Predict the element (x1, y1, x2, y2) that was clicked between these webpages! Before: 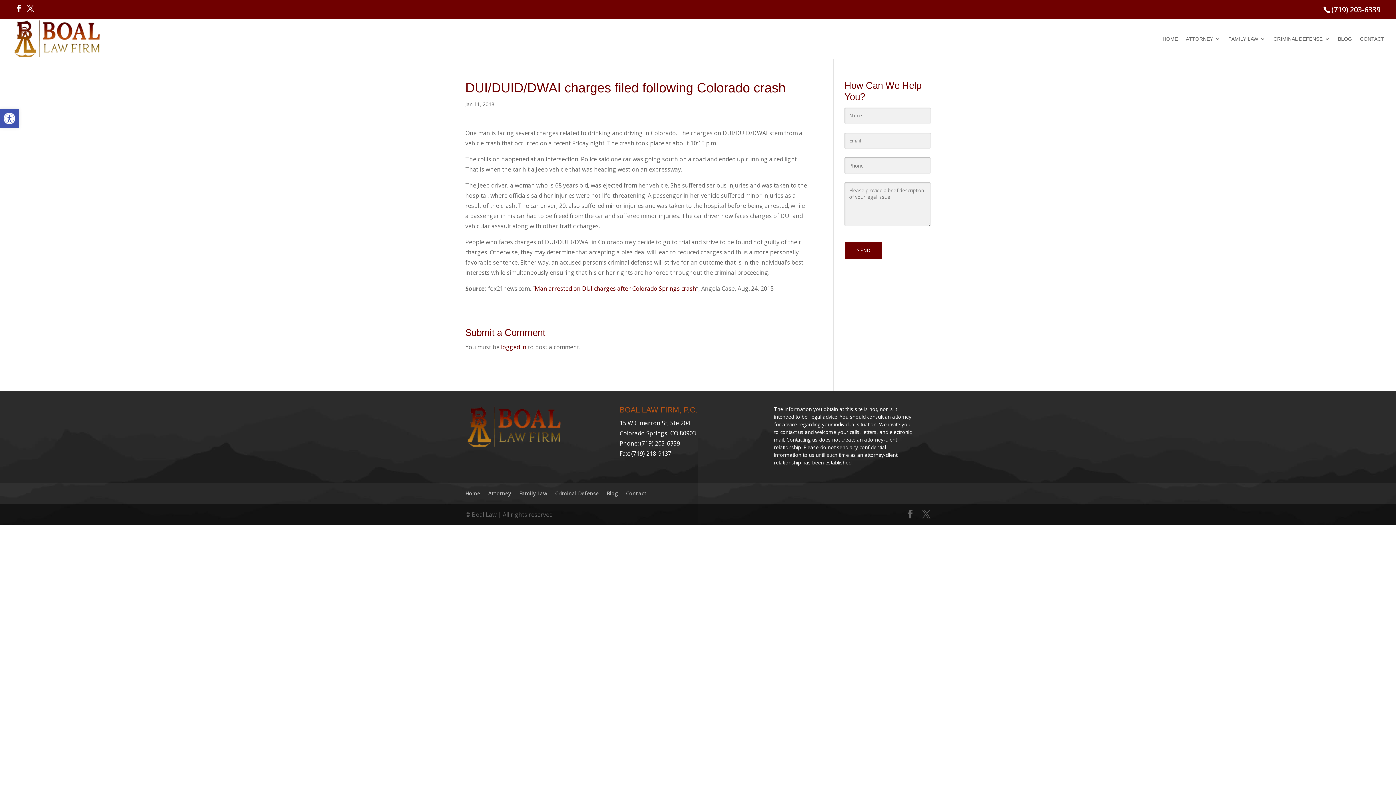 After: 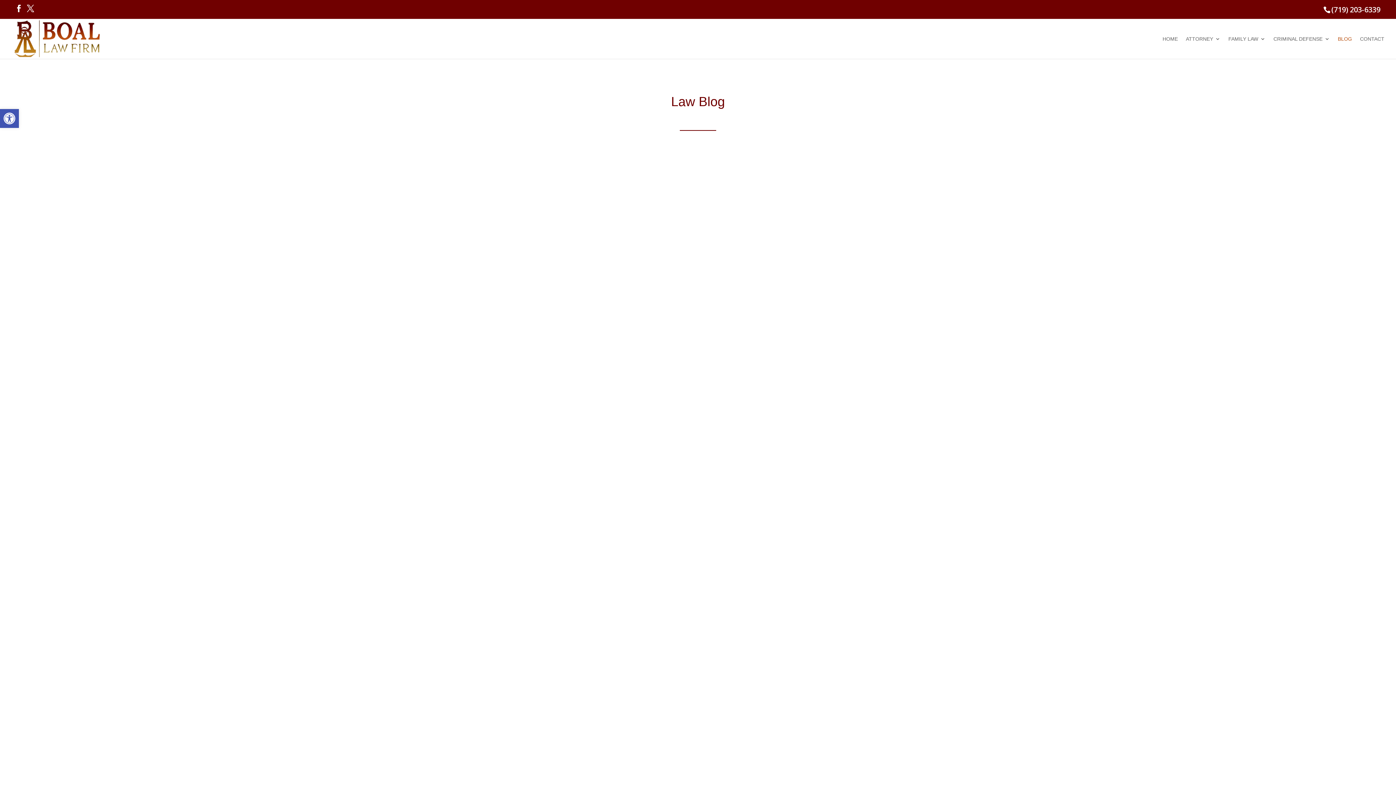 Action: label: BLOG bbox: (1338, 36, 1352, 58)